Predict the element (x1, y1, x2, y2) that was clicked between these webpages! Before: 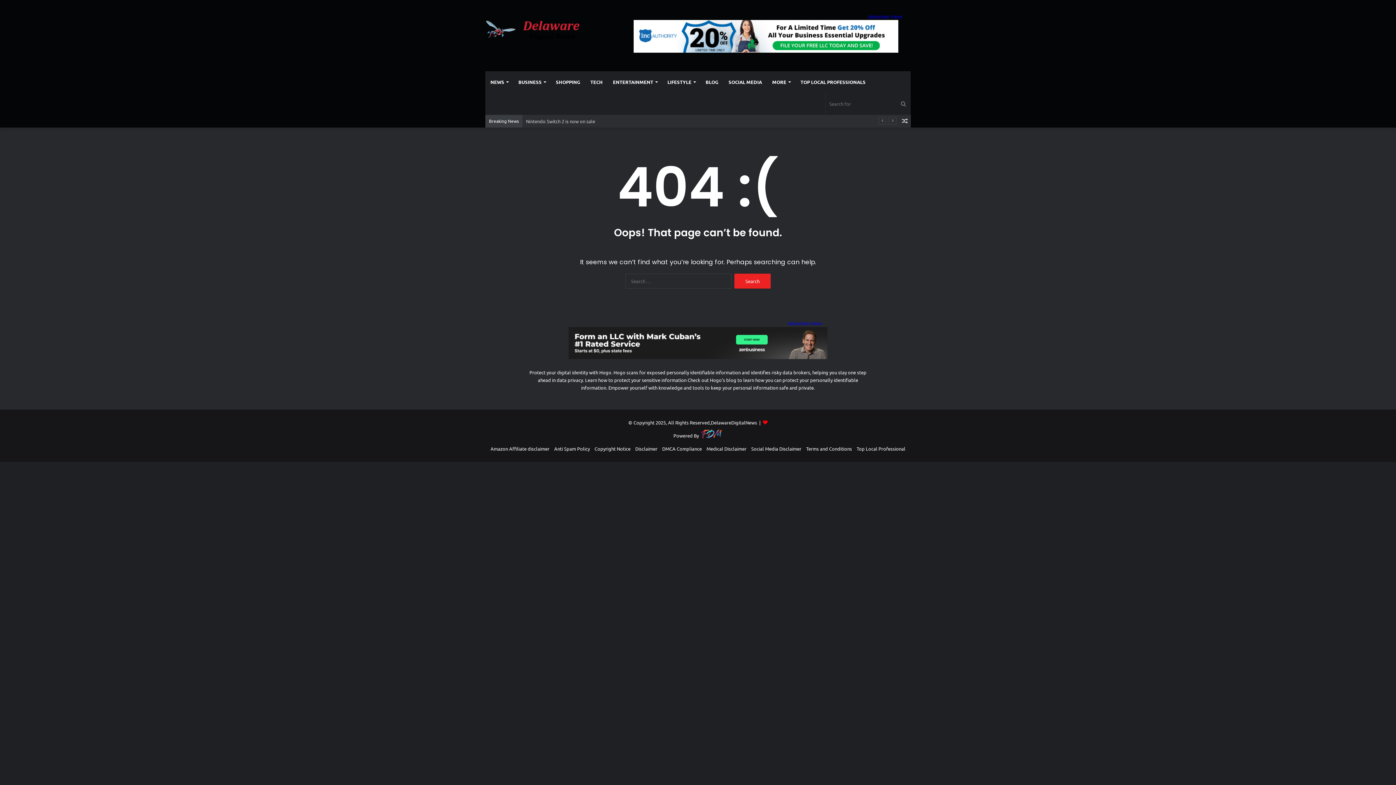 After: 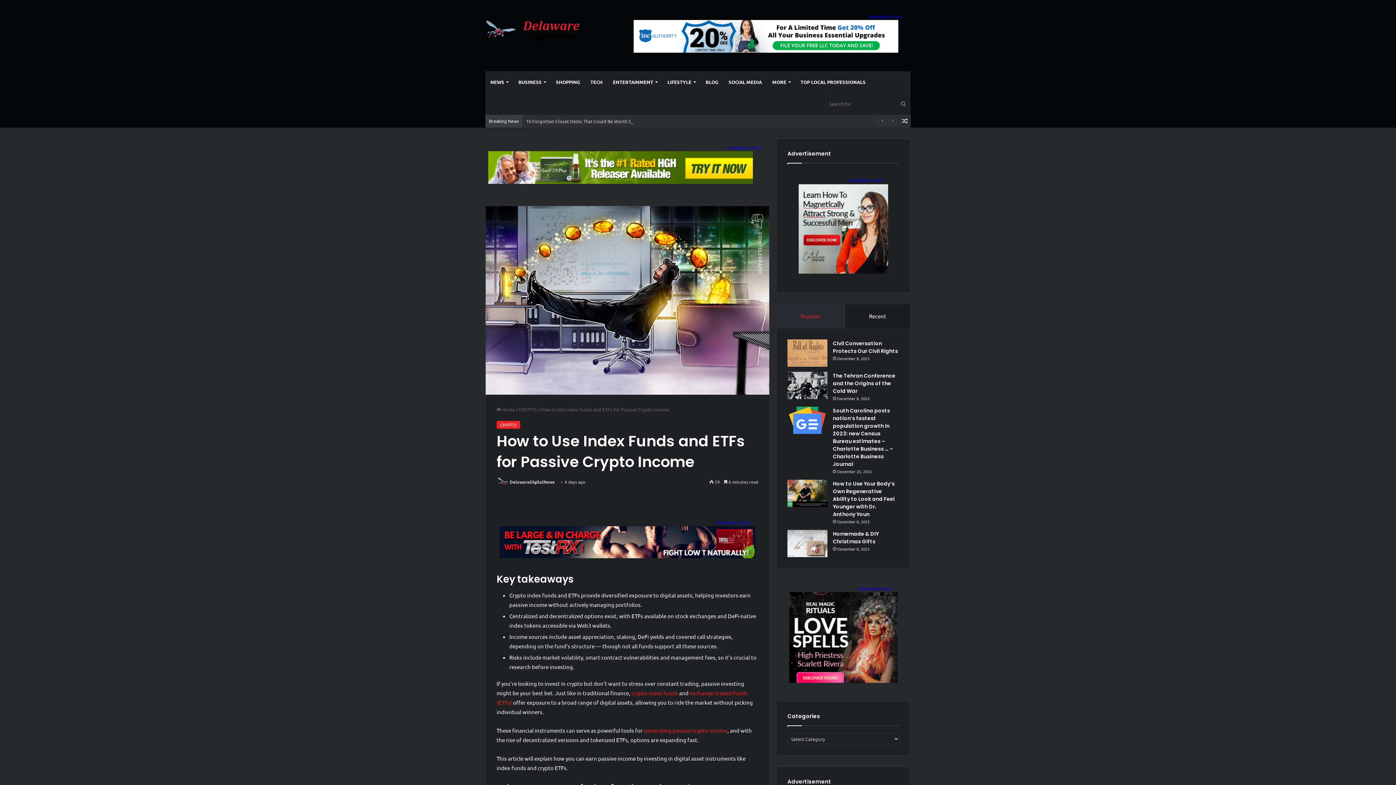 Action: label: Random Article bbox: (899, 114, 910, 127)